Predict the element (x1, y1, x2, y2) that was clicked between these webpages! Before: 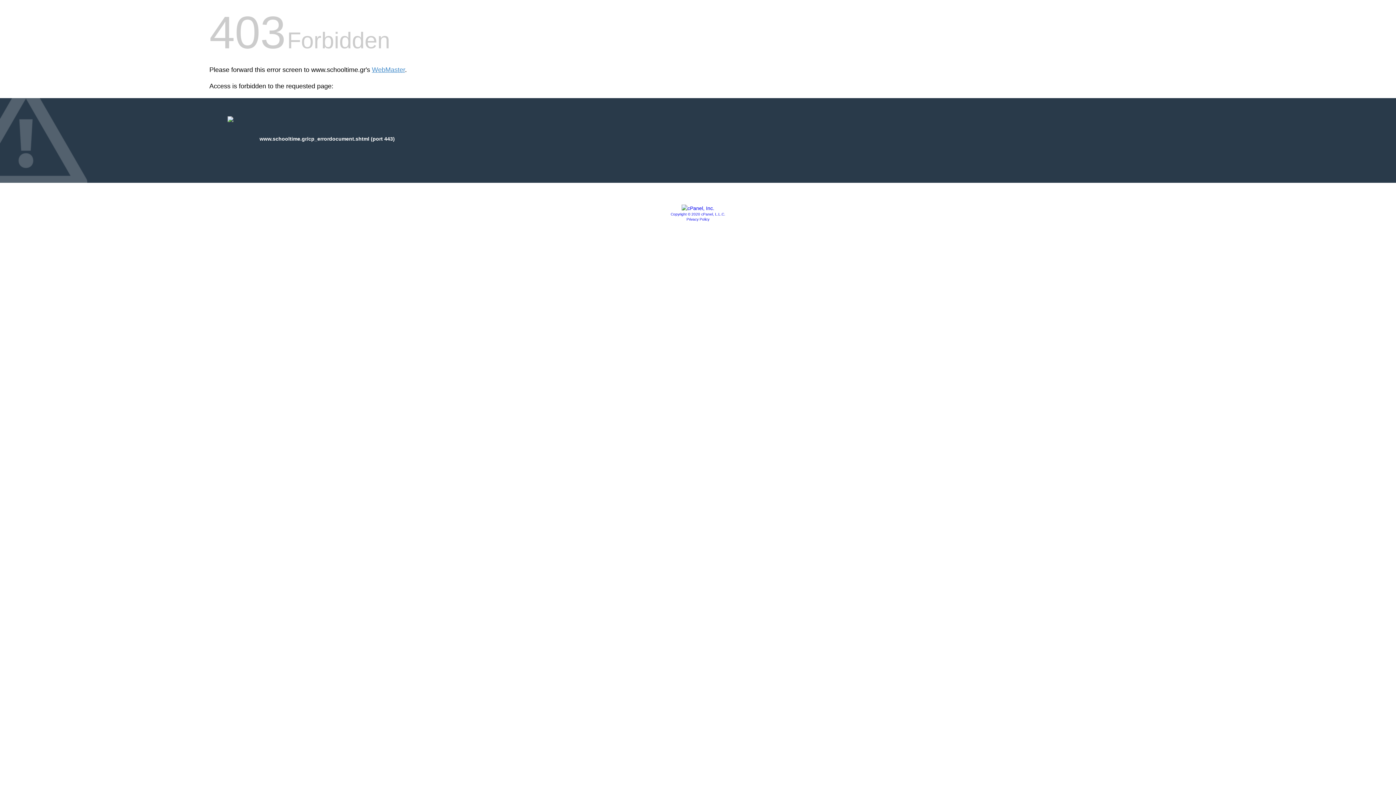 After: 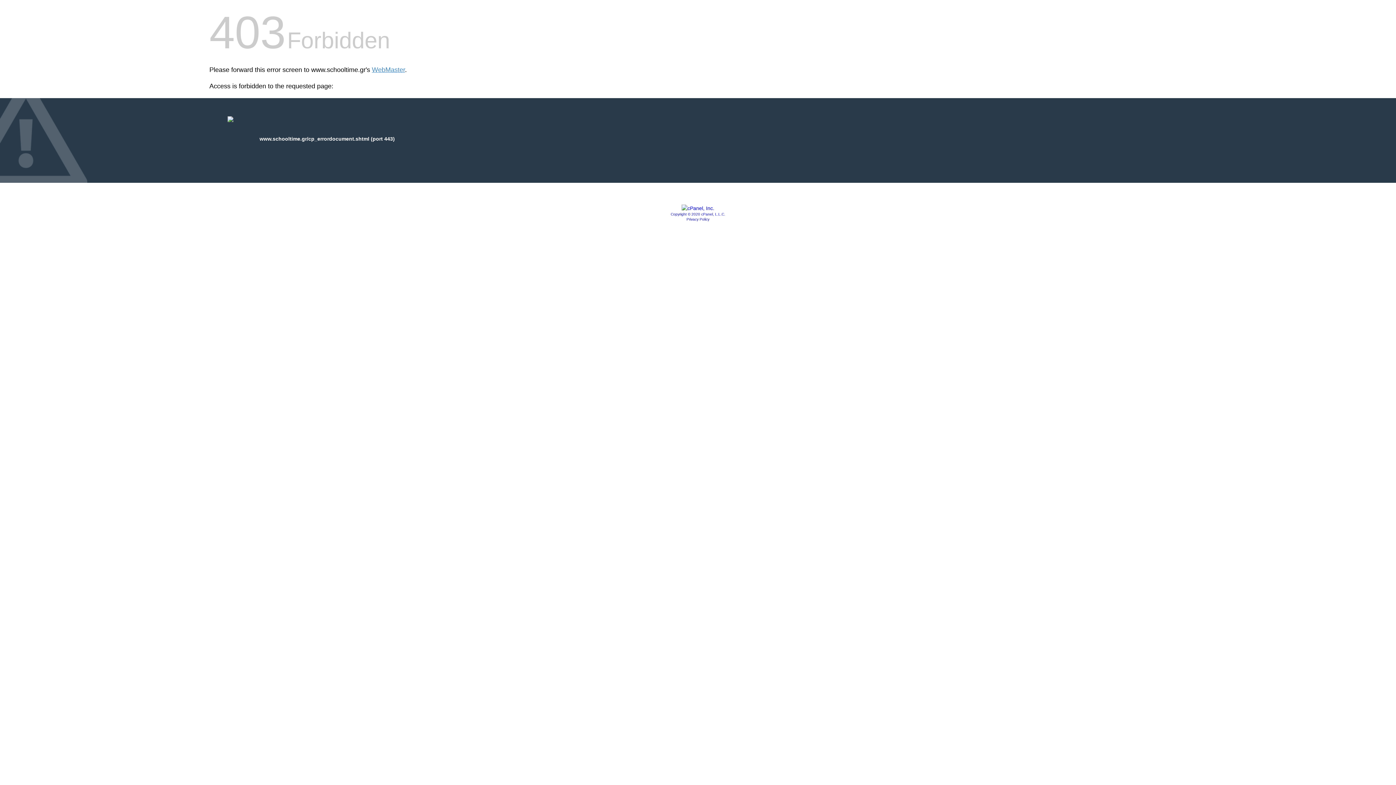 Action: label: Privacy Policy bbox: (686, 217, 709, 221)